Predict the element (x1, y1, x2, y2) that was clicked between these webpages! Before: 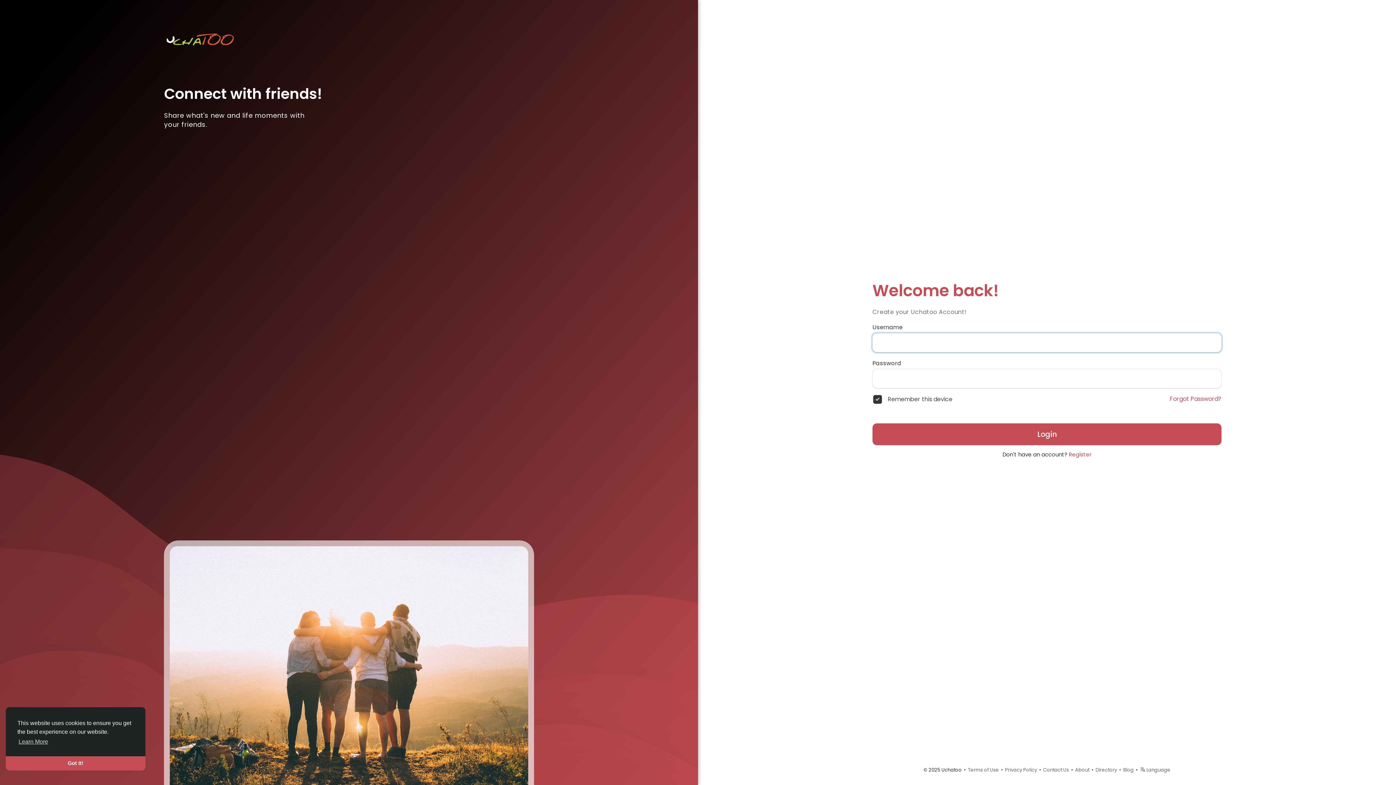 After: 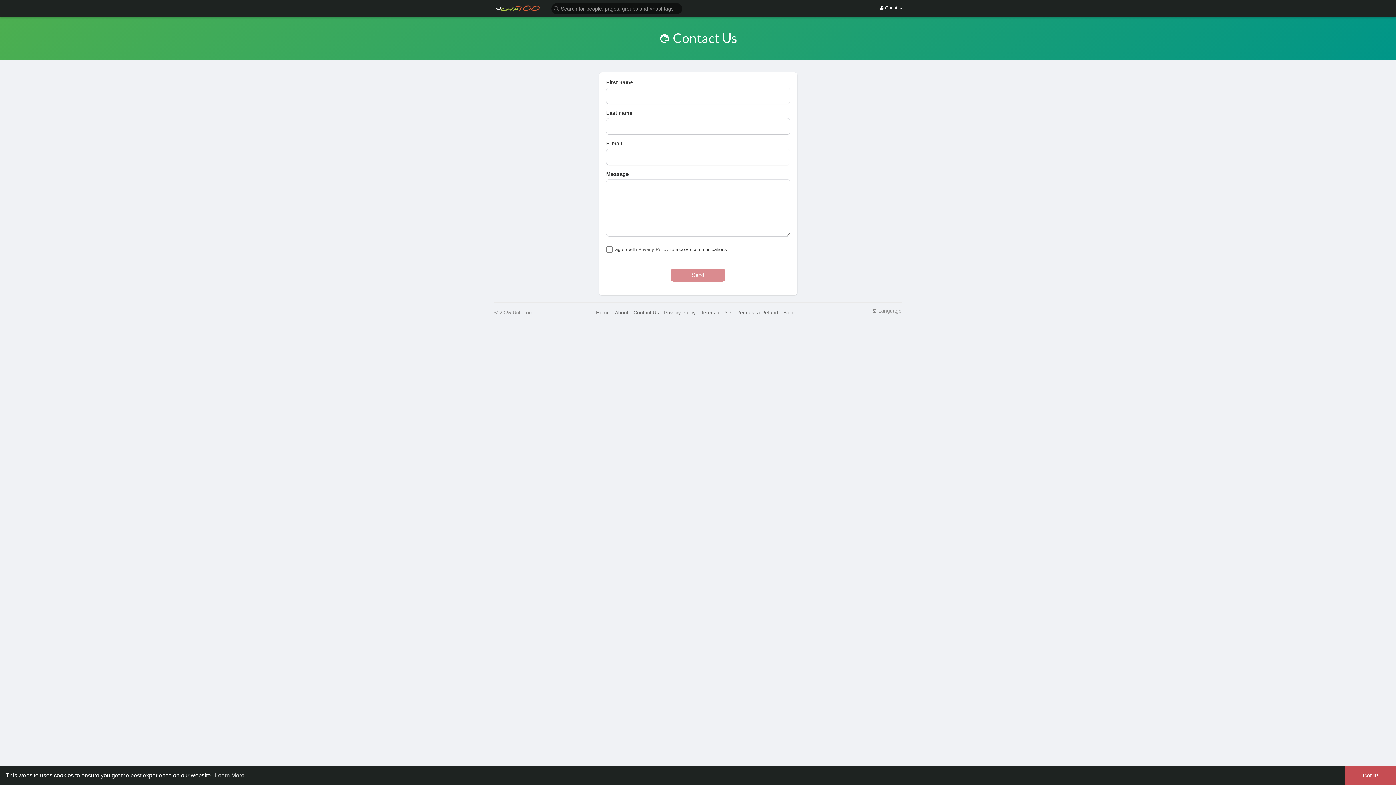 Action: label: Contact Us bbox: (1043, 766, 1069, 773)